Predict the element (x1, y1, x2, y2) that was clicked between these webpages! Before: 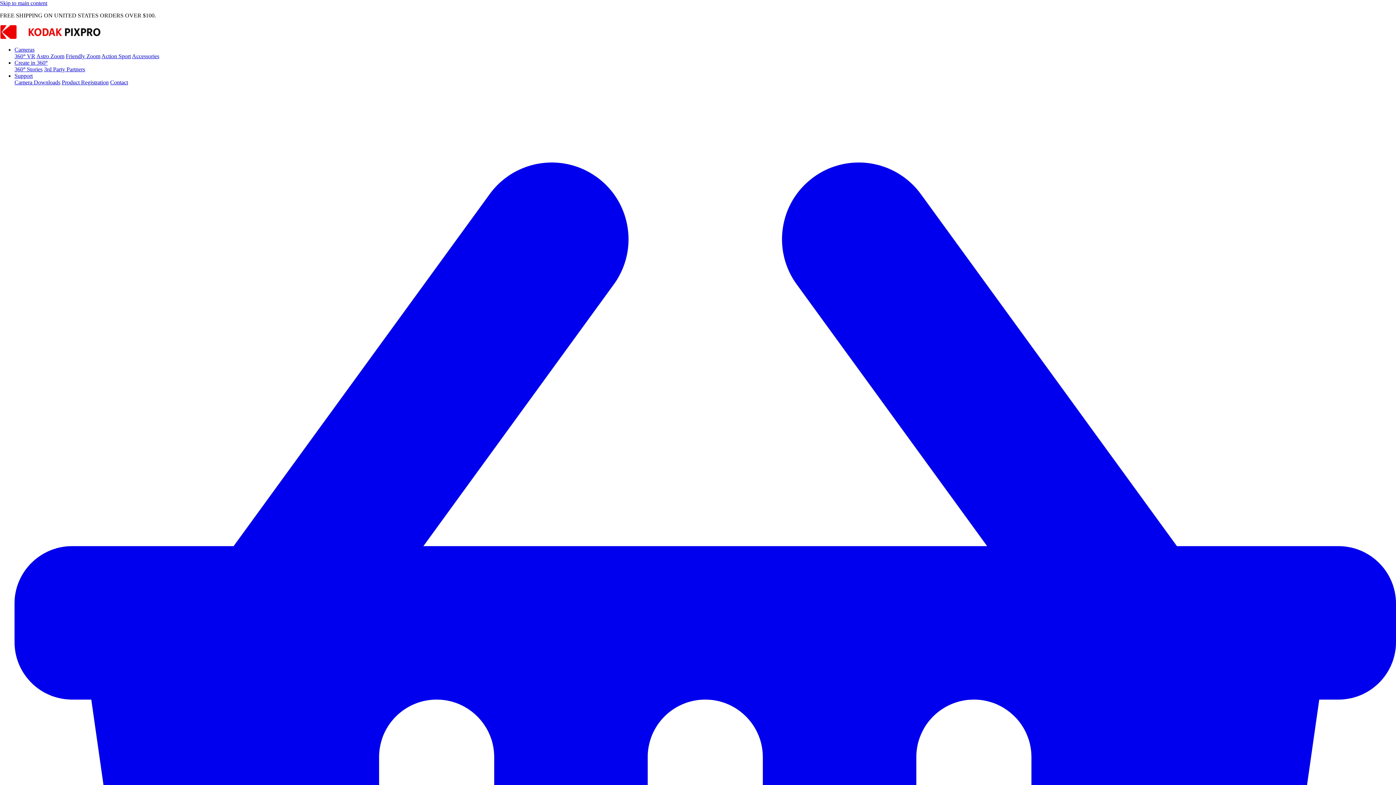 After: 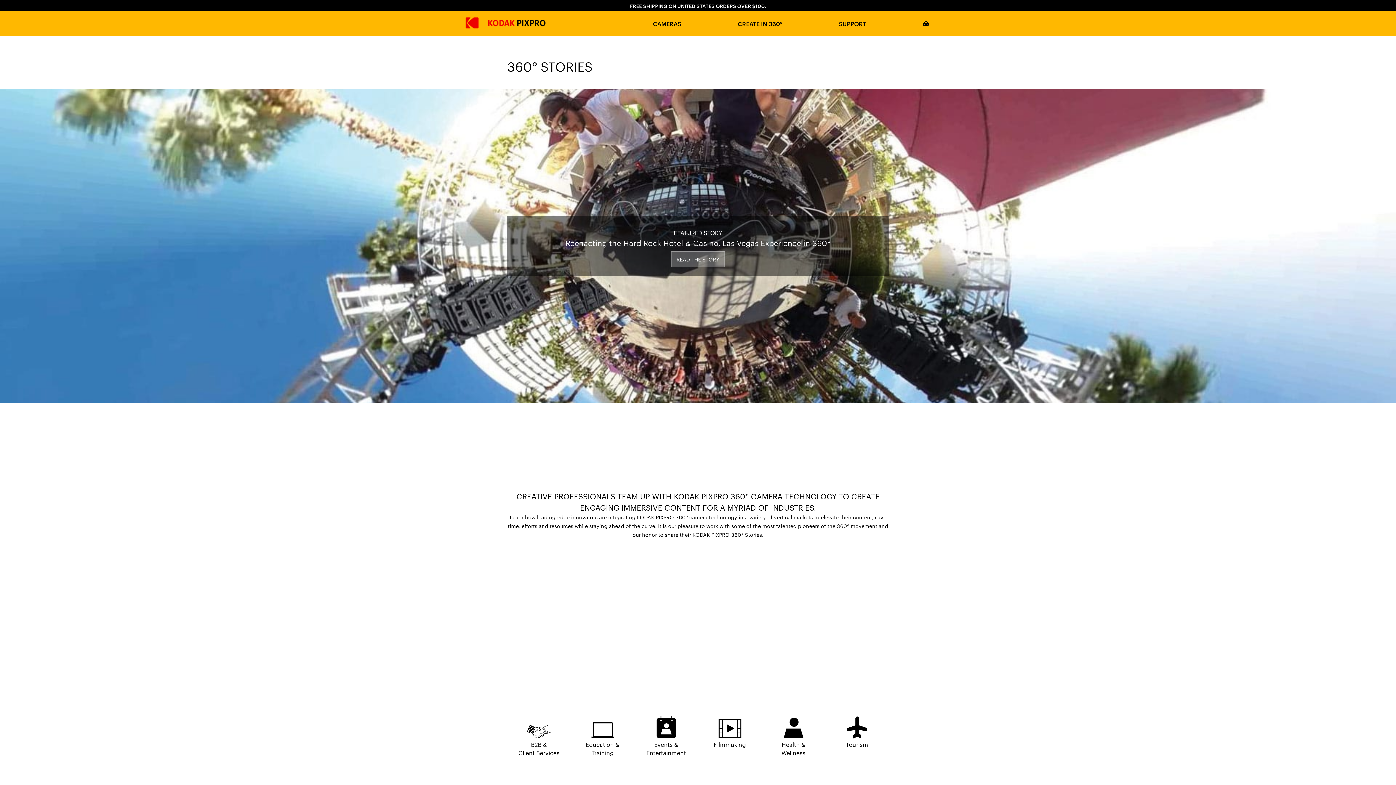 Action: bbox: (14, 66, 42, 72) label: 360° Stories